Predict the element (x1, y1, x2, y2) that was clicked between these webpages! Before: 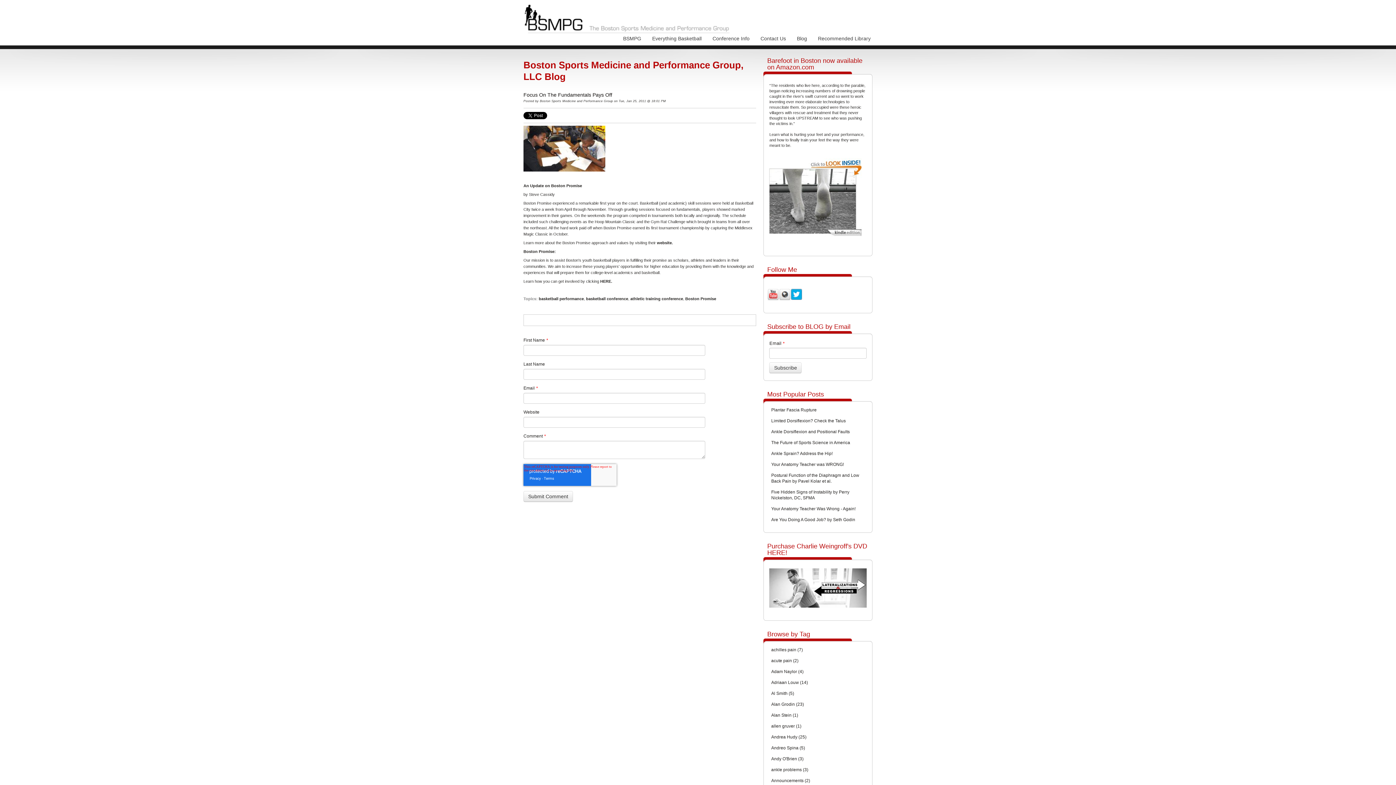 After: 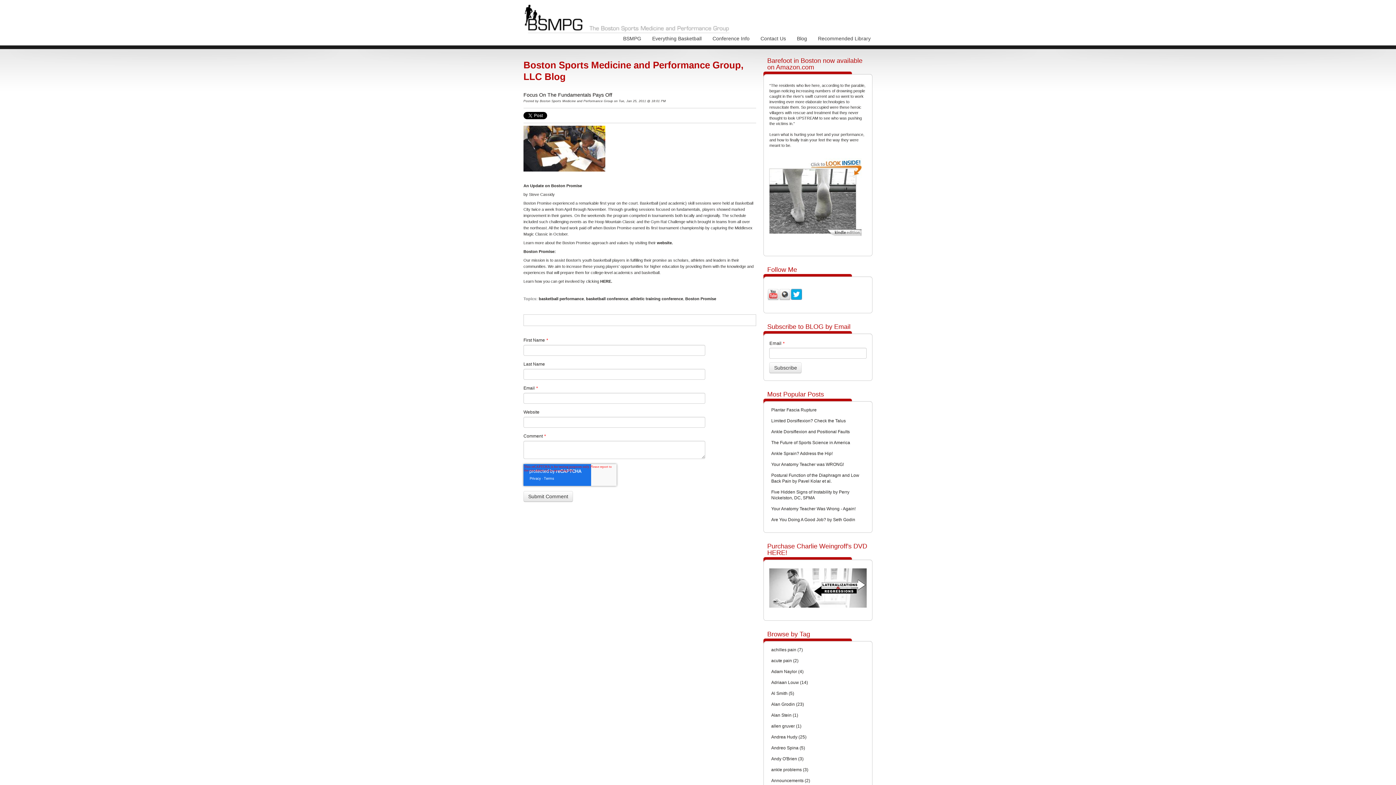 Action: bbox: (791, 296, 802, 301)